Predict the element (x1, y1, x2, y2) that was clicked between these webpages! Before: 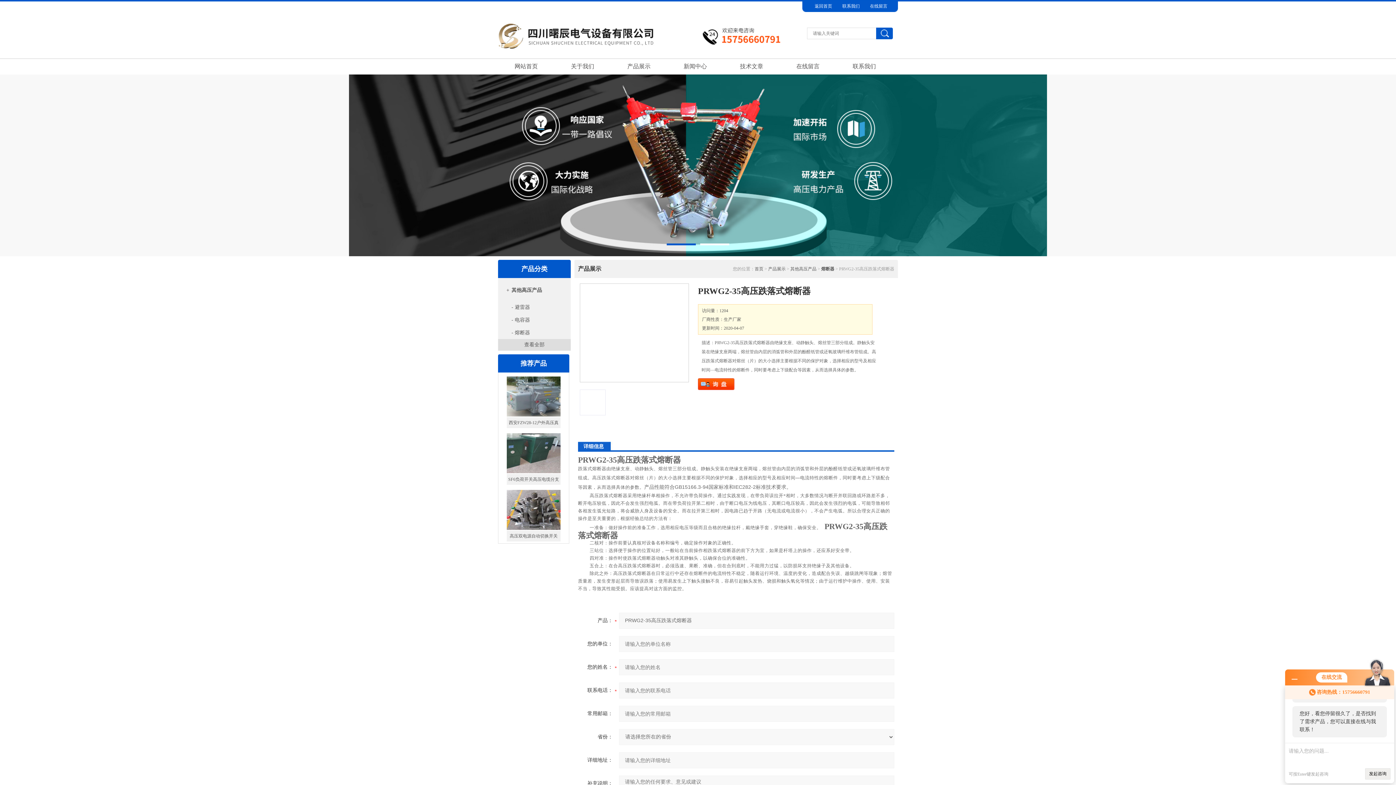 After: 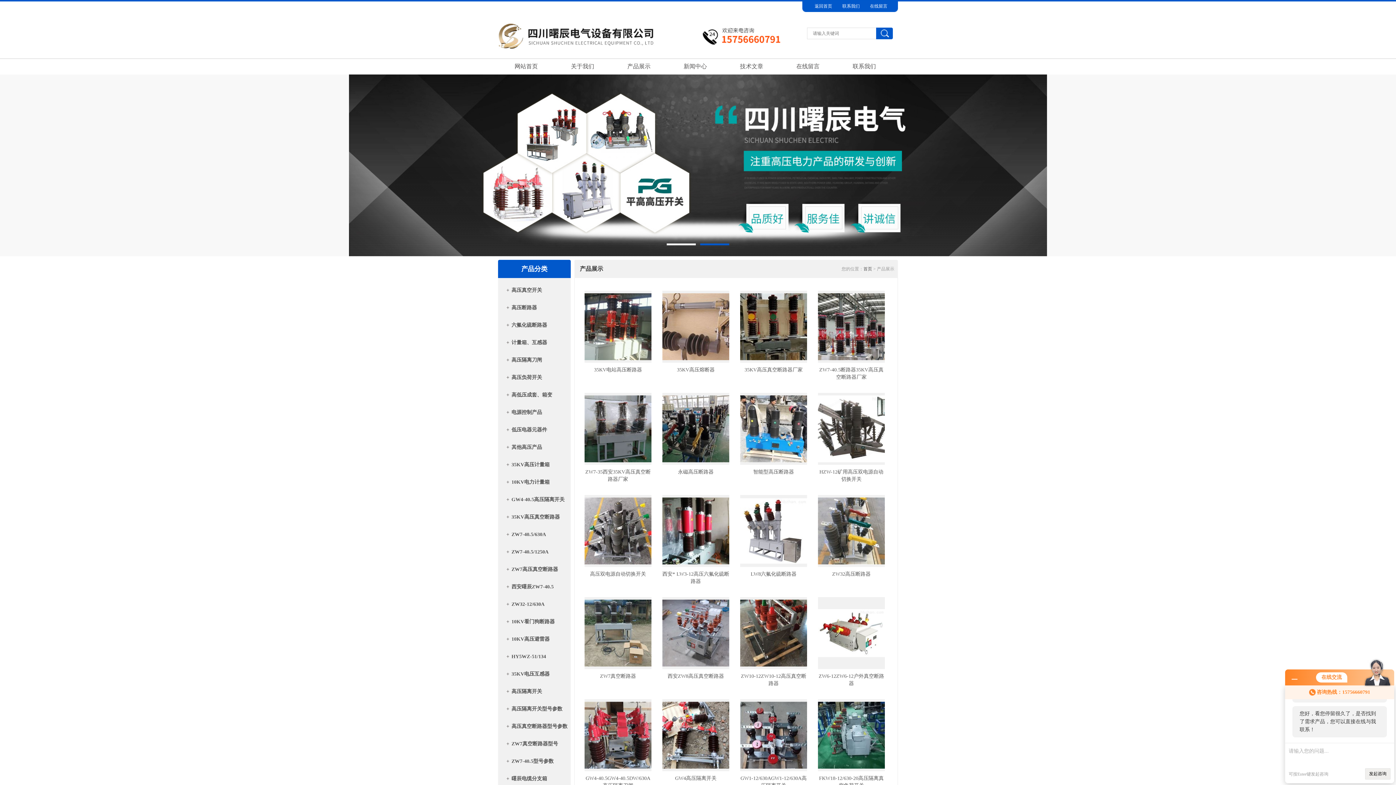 Action: bbox: (768, 266, 785, 271) label: 产品展示